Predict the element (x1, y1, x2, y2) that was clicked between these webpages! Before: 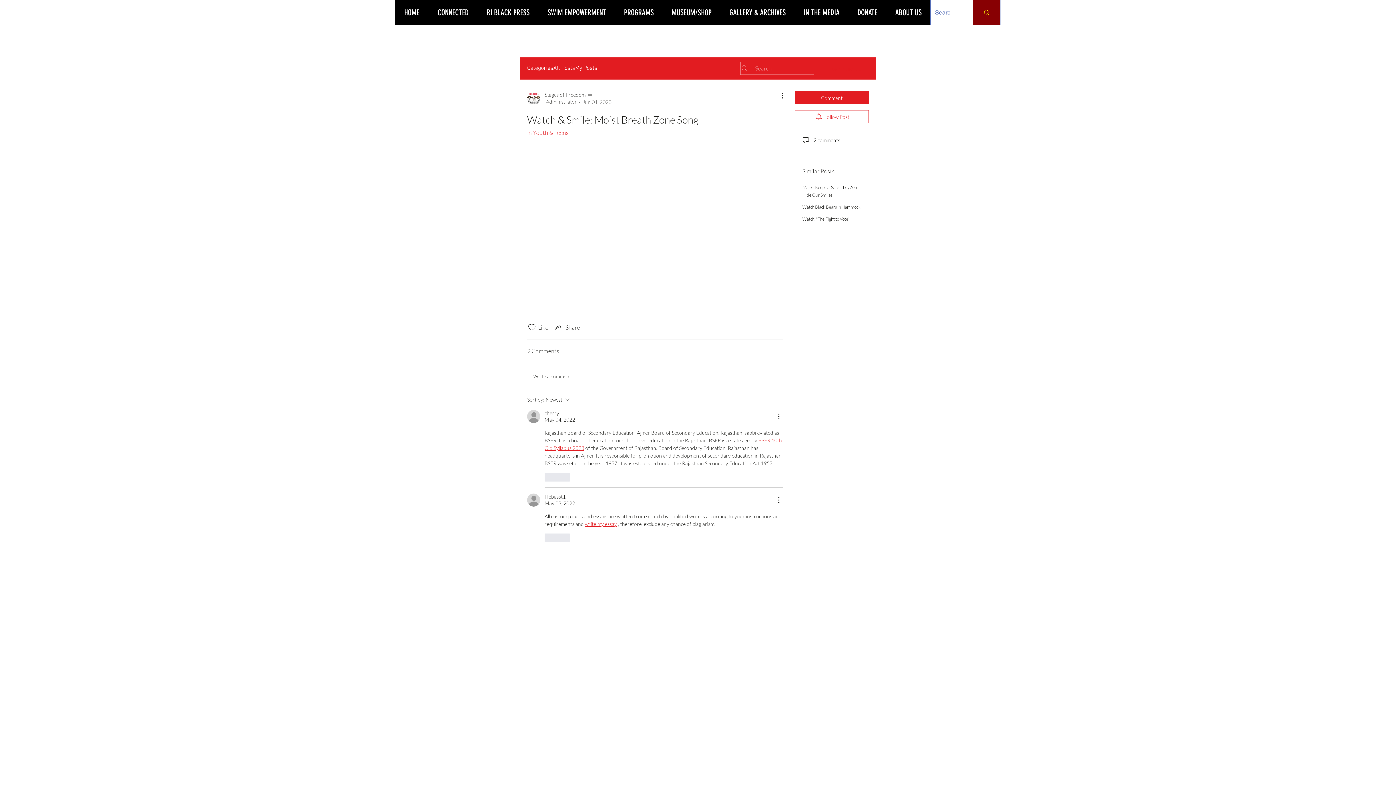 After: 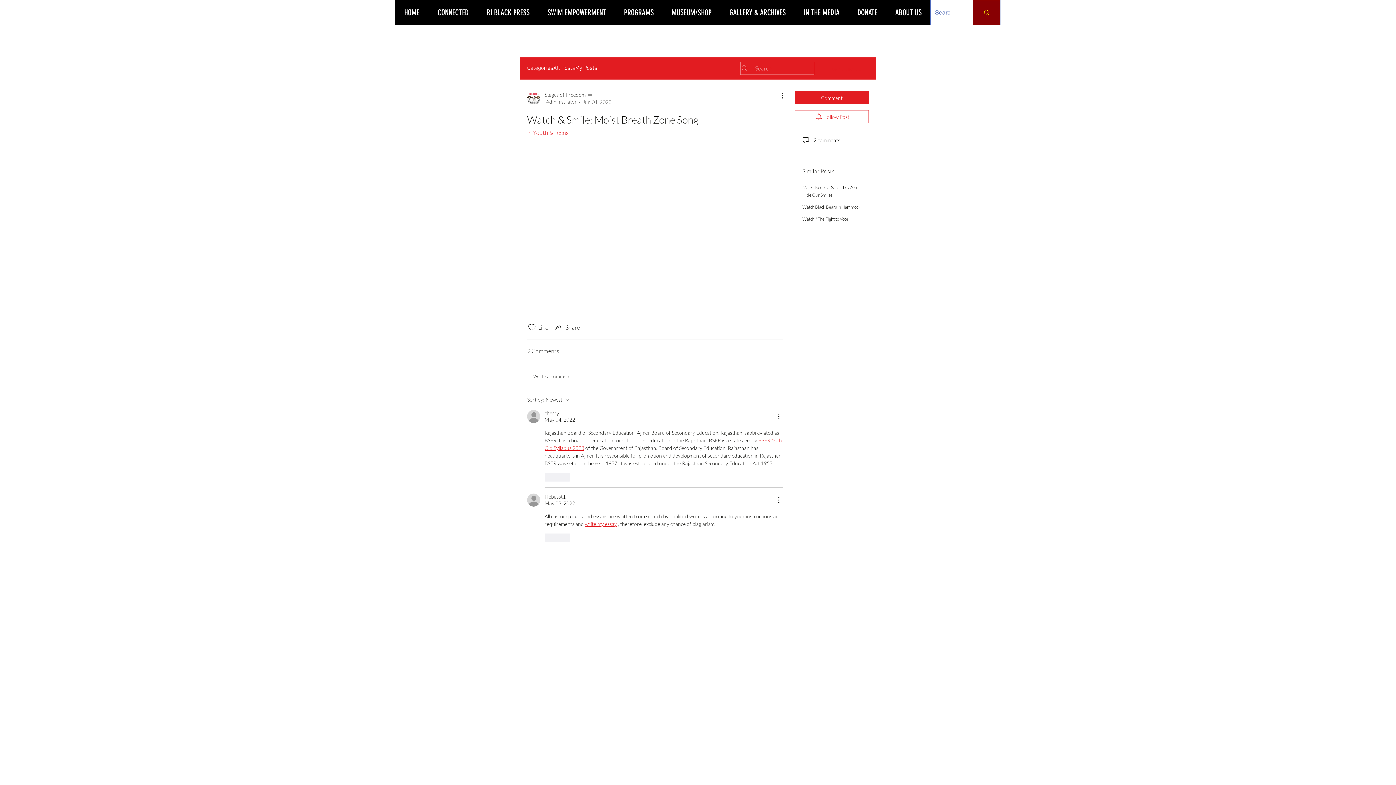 Action: bbox: (886, 0, 930, 25) label: ABOUT US